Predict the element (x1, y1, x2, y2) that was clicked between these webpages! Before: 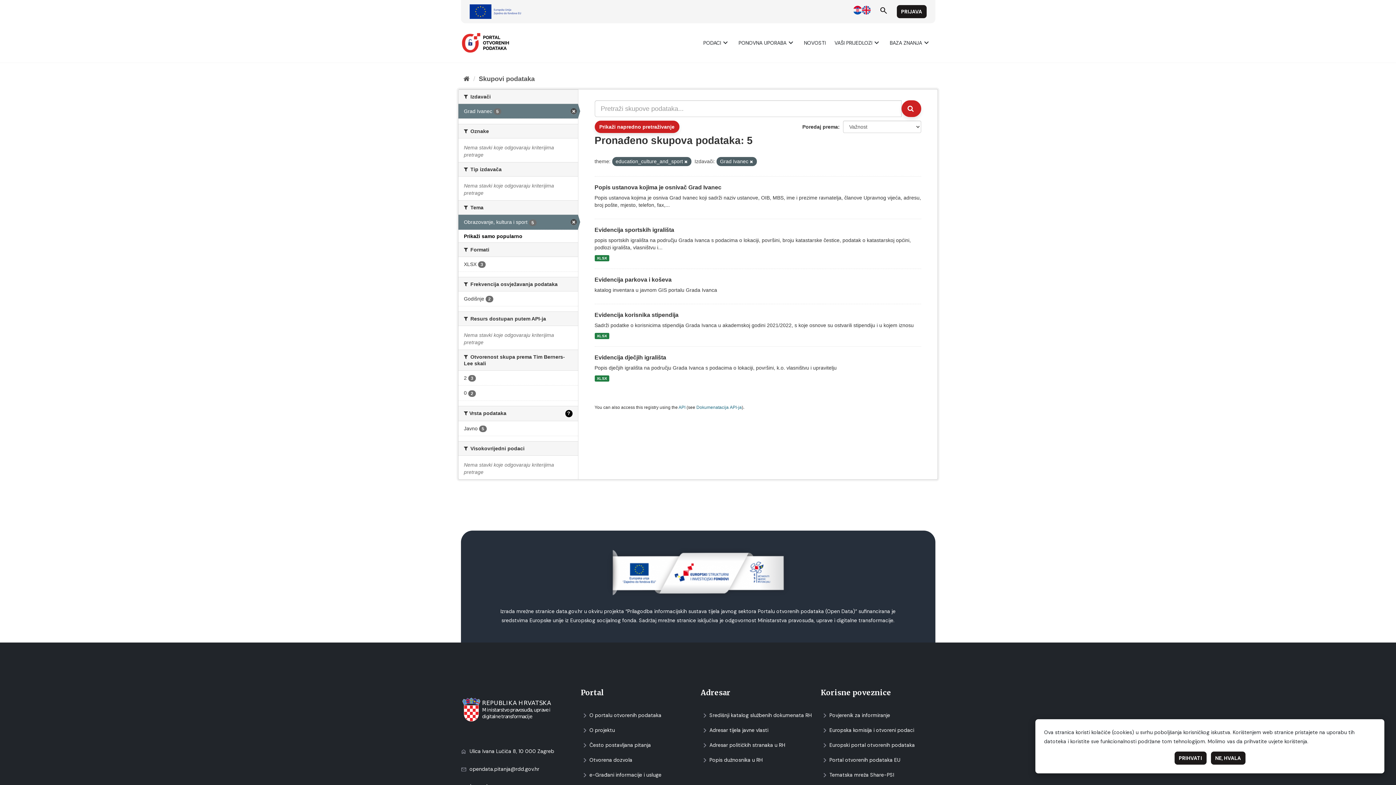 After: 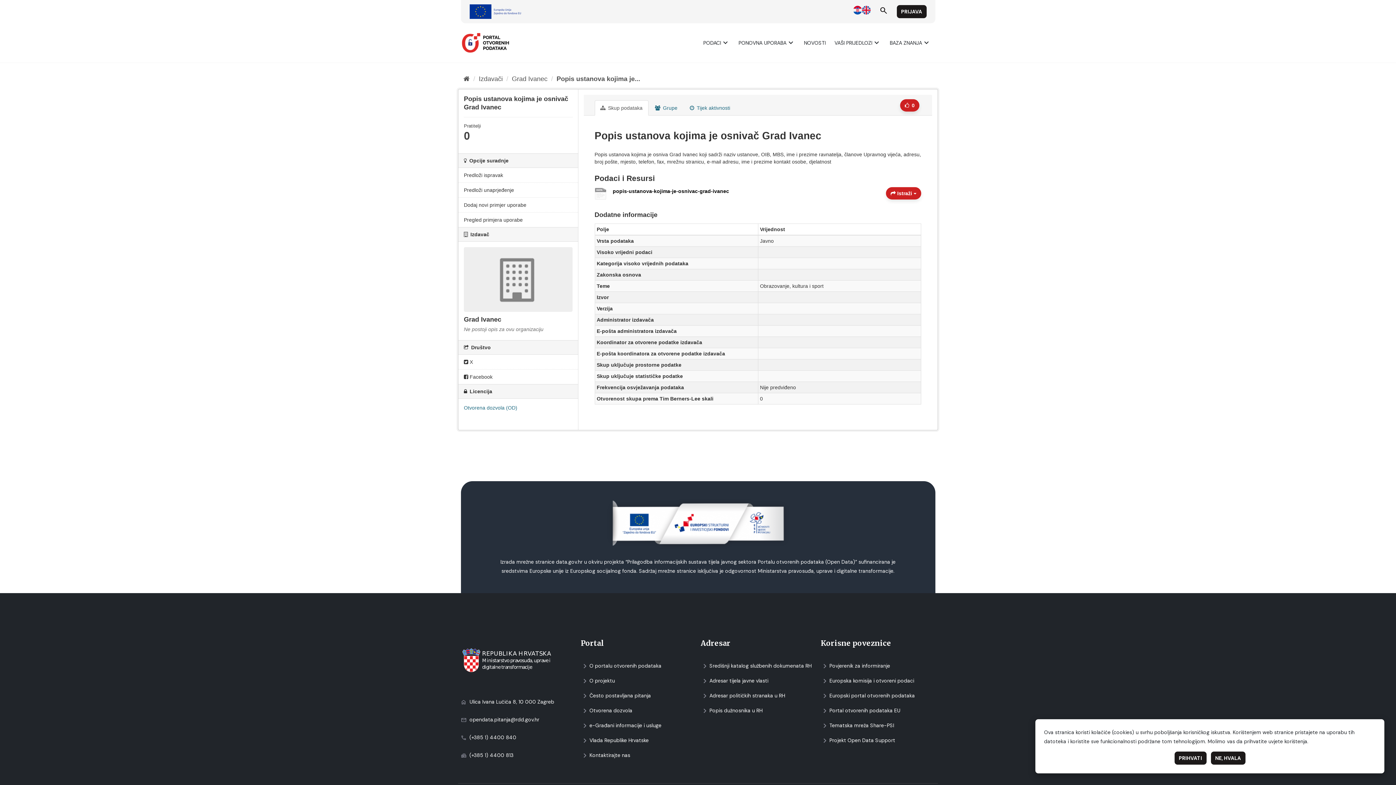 Action: bbox: (594, 184, 721, 190) label: Popis ustanova kojima je osnivač Grad Ivanec